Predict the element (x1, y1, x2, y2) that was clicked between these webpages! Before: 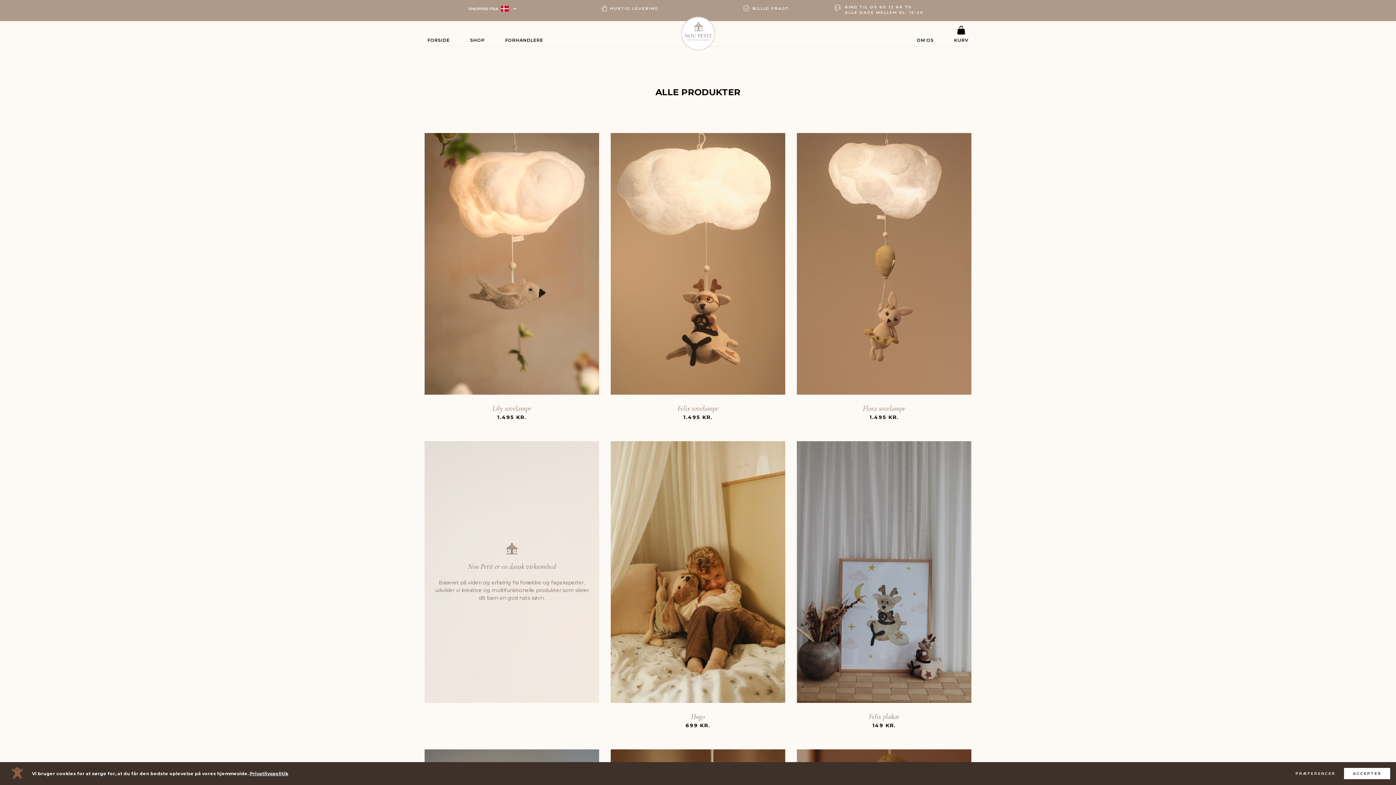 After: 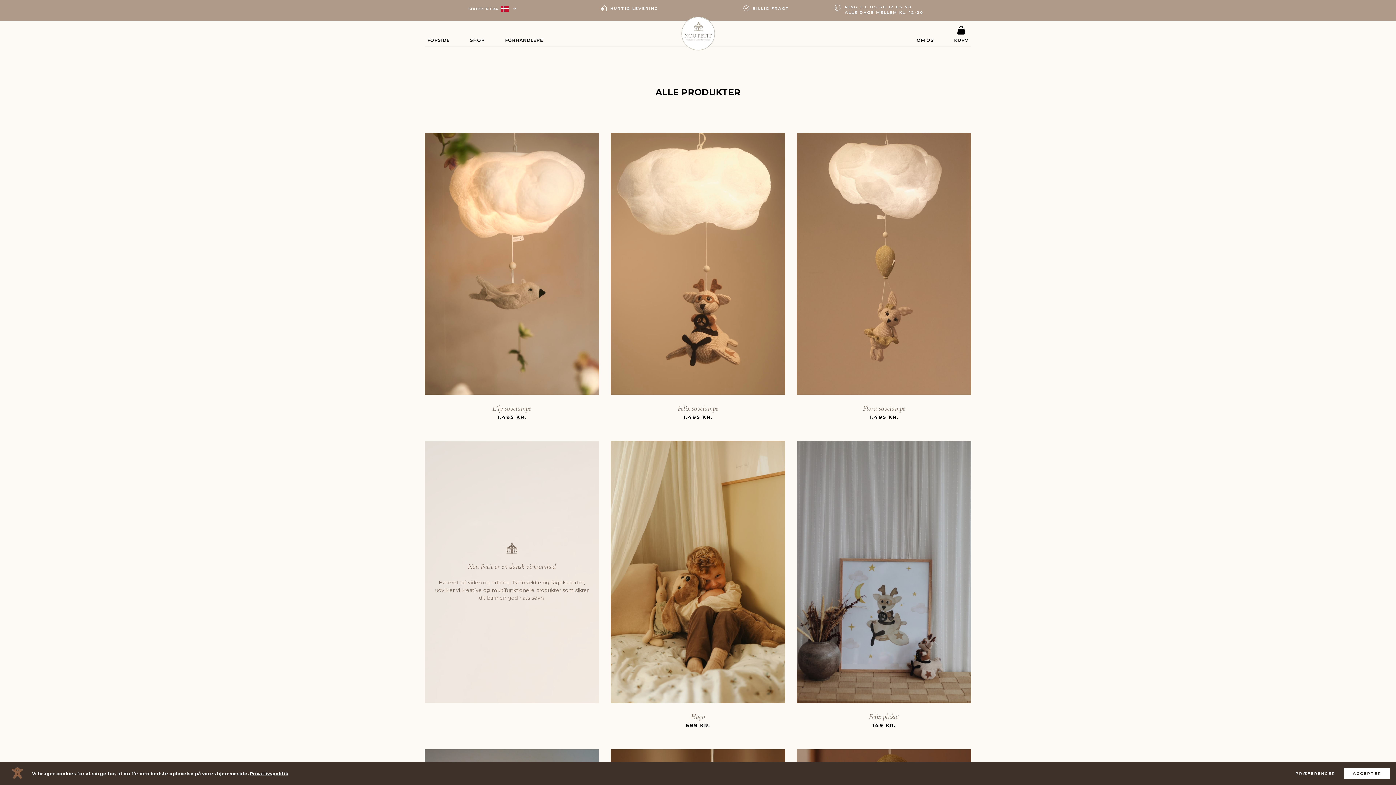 Action: label: SHOP bbox: (467, 34, 487, 46)